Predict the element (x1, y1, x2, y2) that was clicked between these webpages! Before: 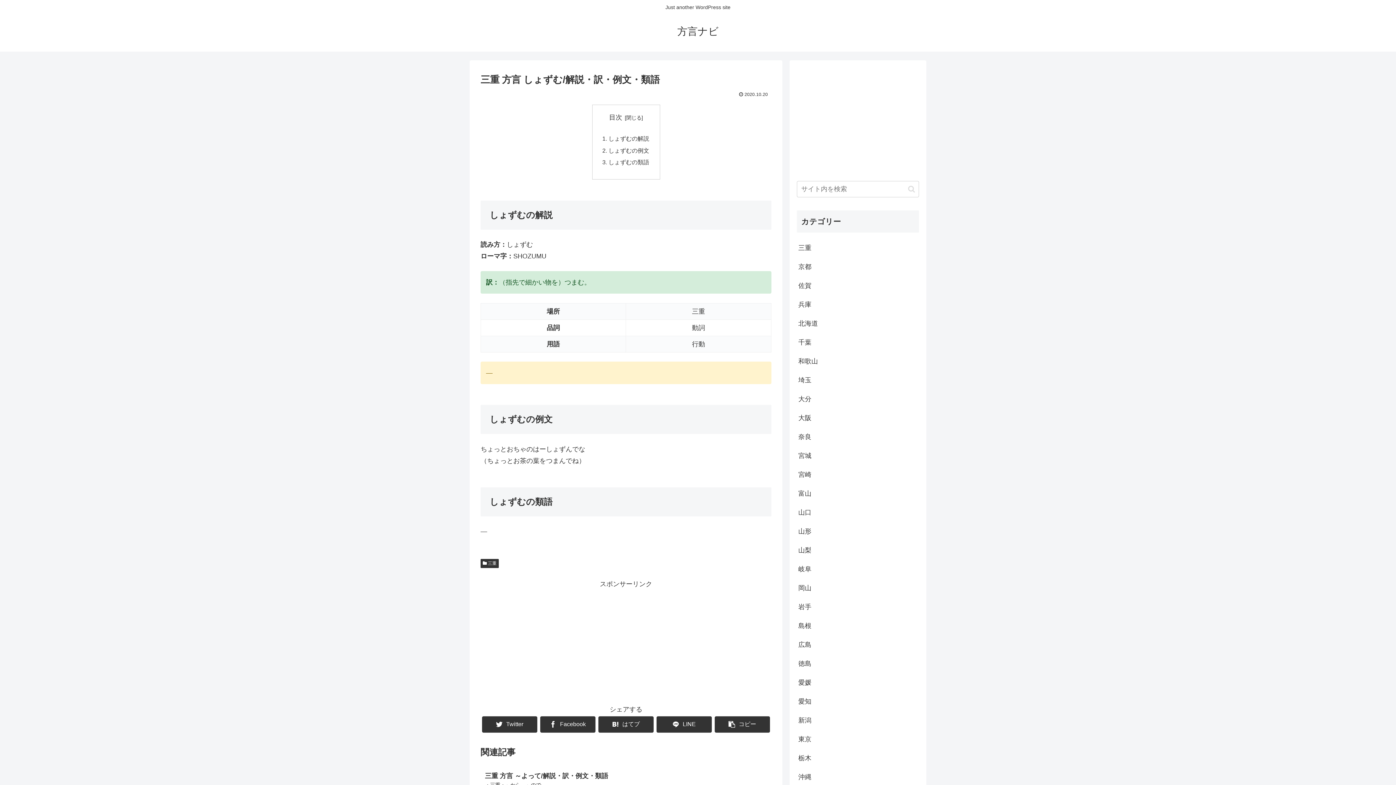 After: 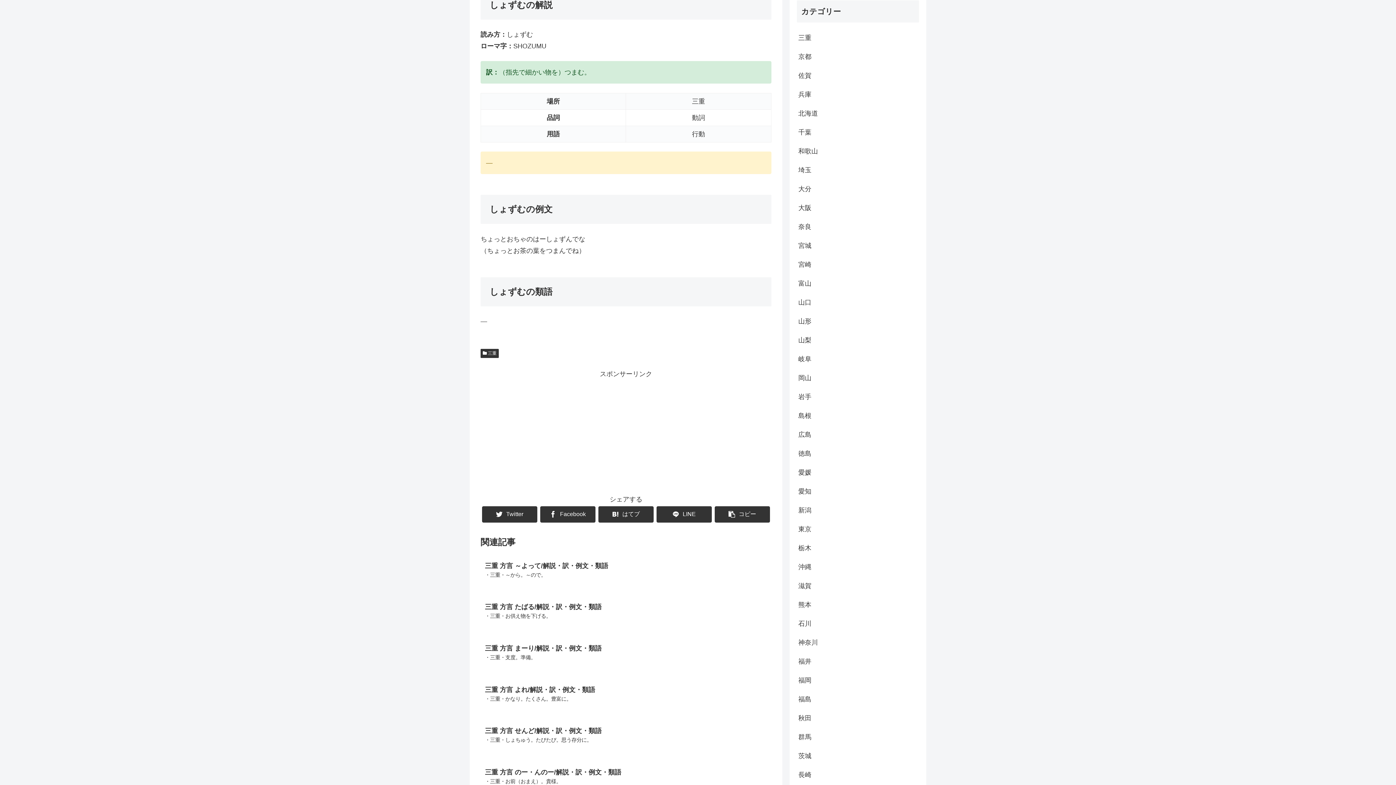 Action: label: しょずむの解説 bbox: (608, 135, 649, 141)